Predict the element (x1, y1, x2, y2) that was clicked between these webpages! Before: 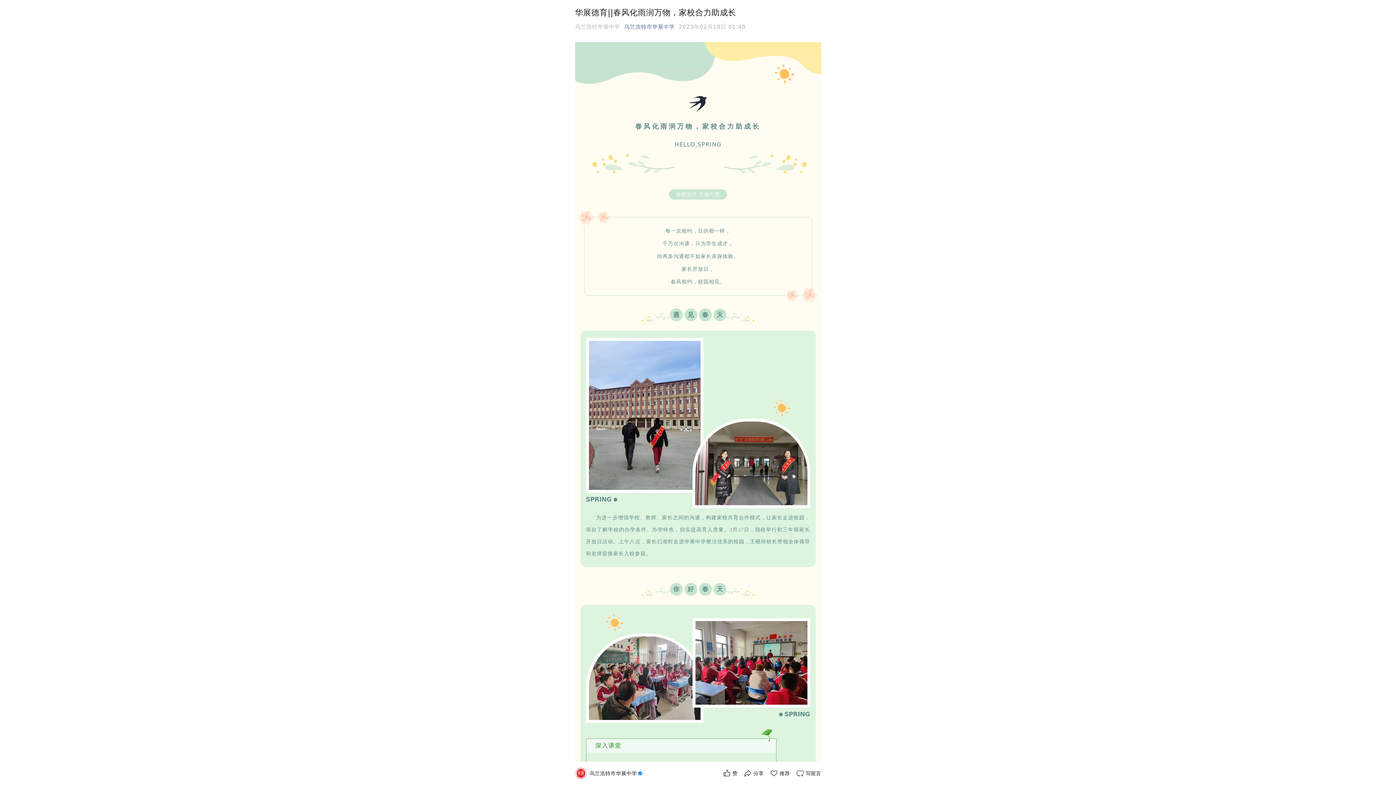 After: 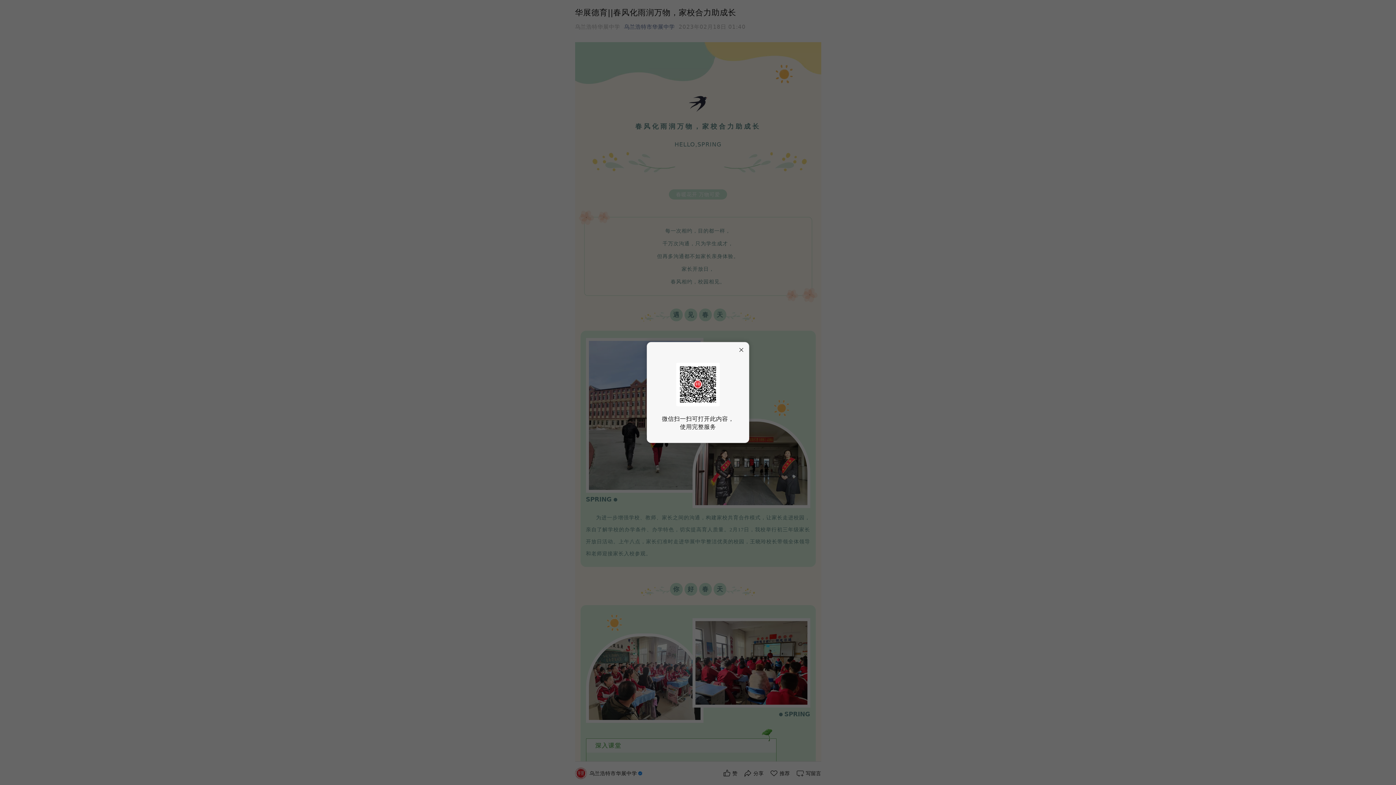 Action: bbox: (769, 769, 790, 778) label: 推荐